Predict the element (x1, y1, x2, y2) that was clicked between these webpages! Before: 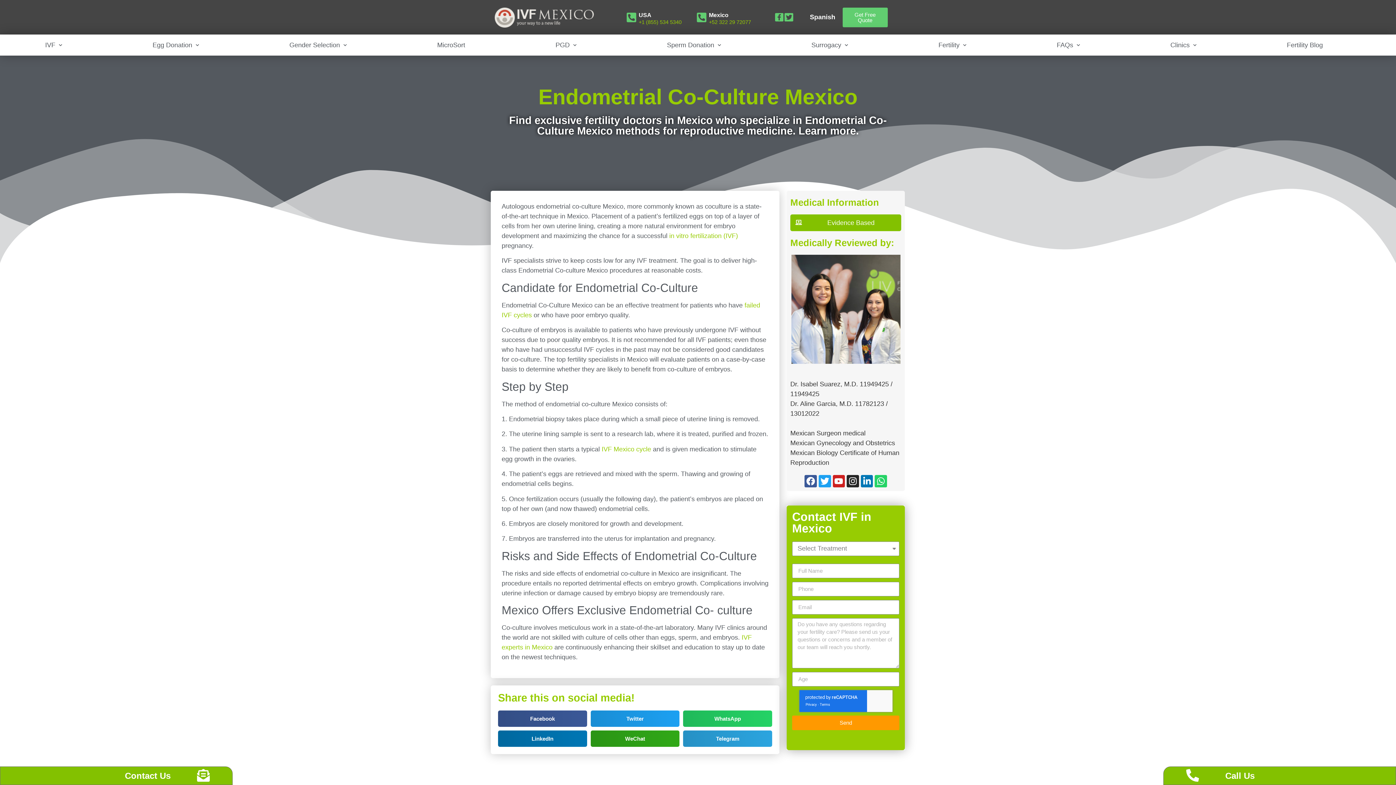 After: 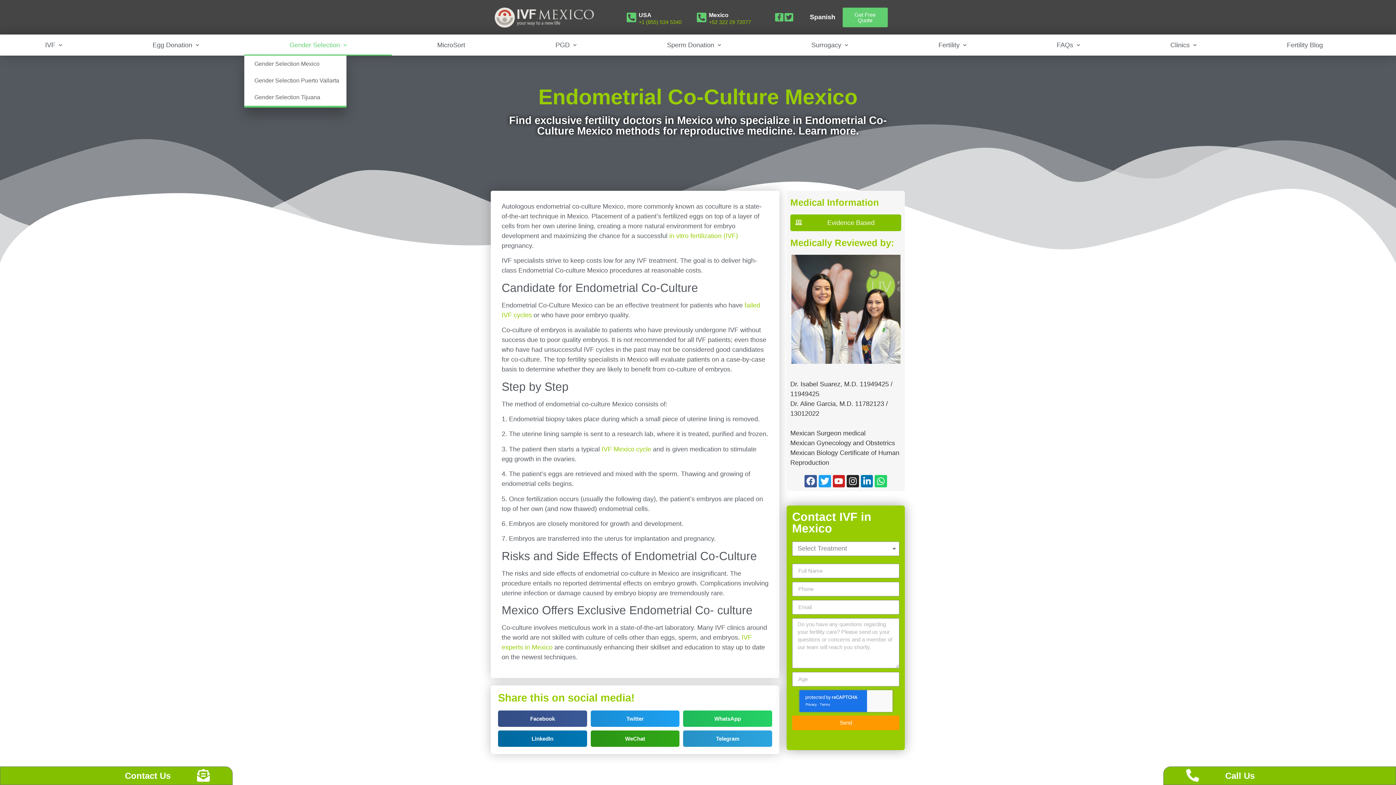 Action: bbox: (244, 34, 392, 55) label: Gender Selection